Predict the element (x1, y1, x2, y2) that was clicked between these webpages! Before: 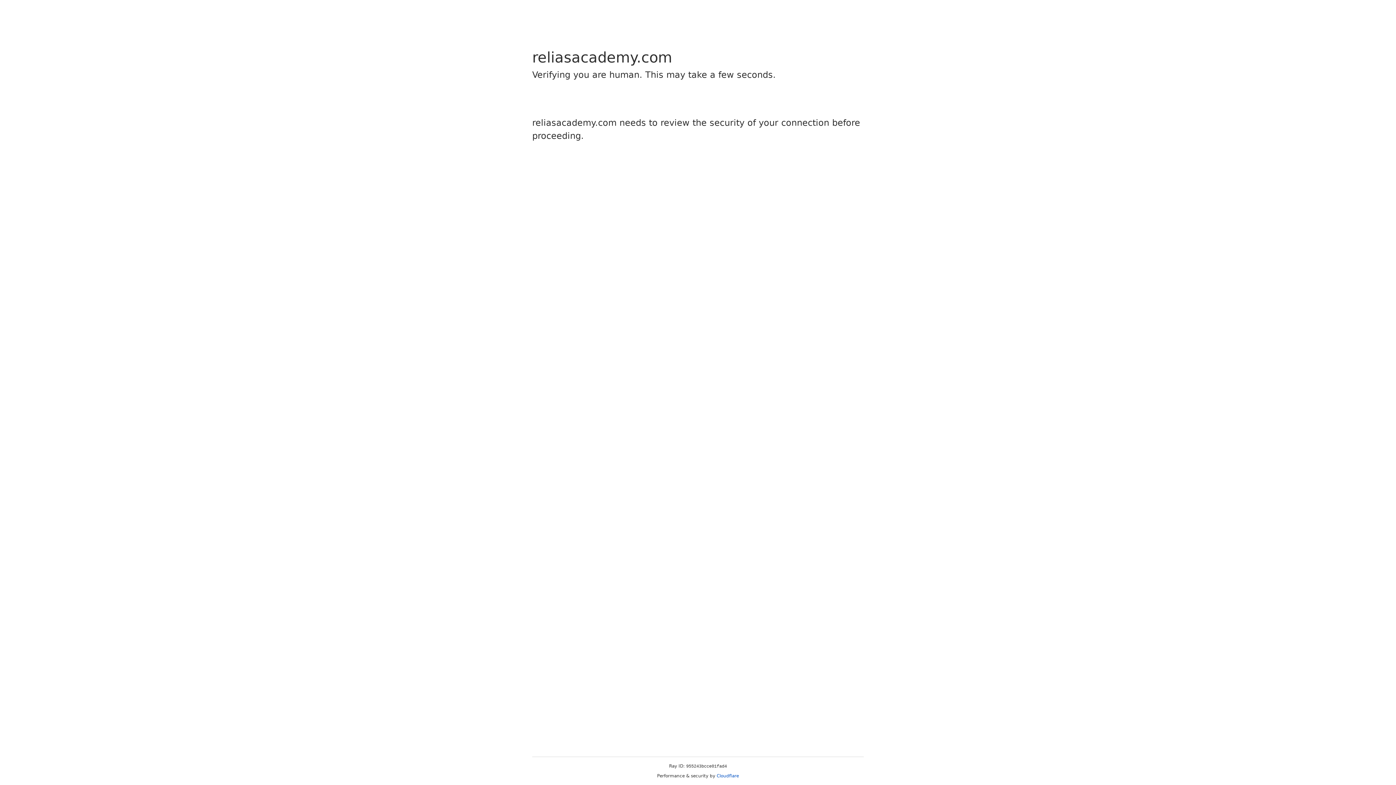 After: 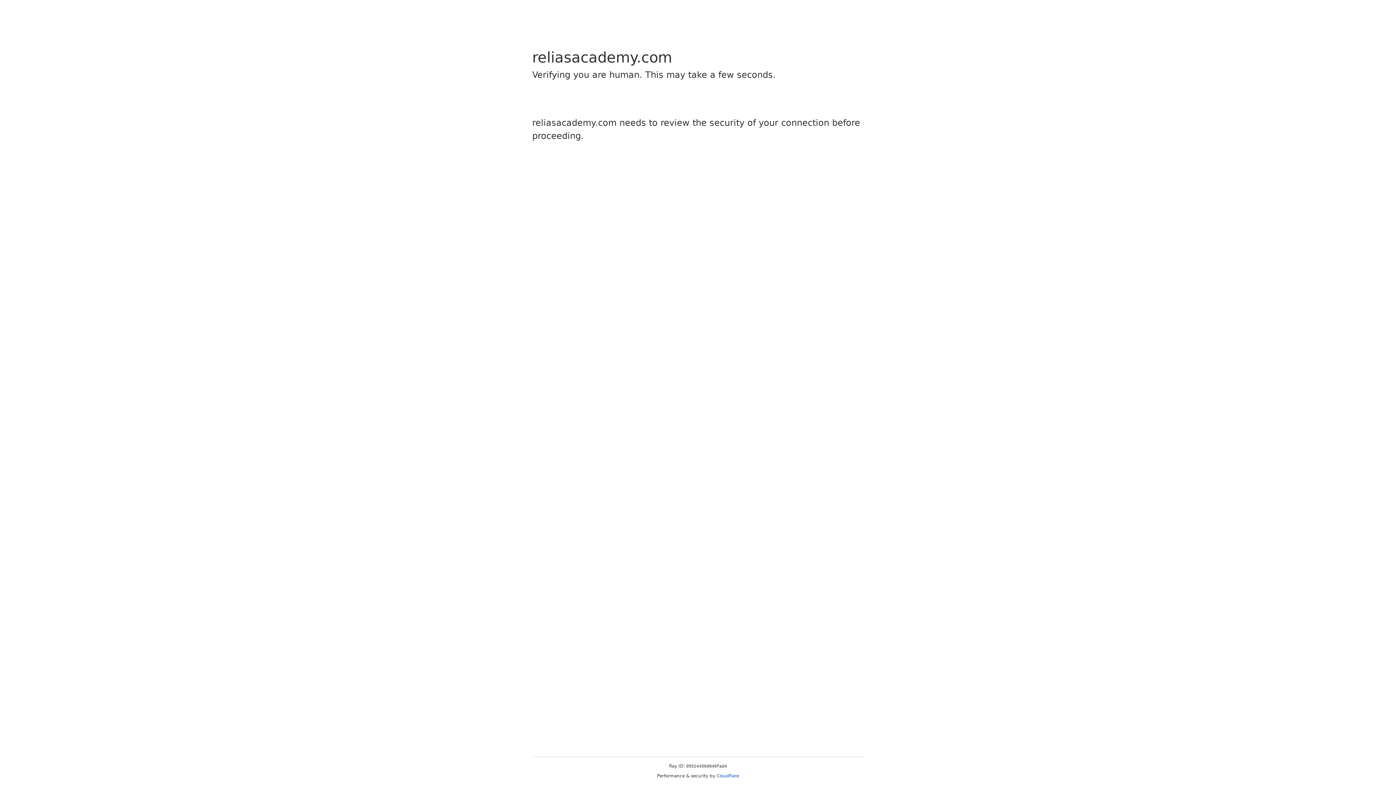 Action: label: Cloudflare bbox: (716, 773, 739, 778)